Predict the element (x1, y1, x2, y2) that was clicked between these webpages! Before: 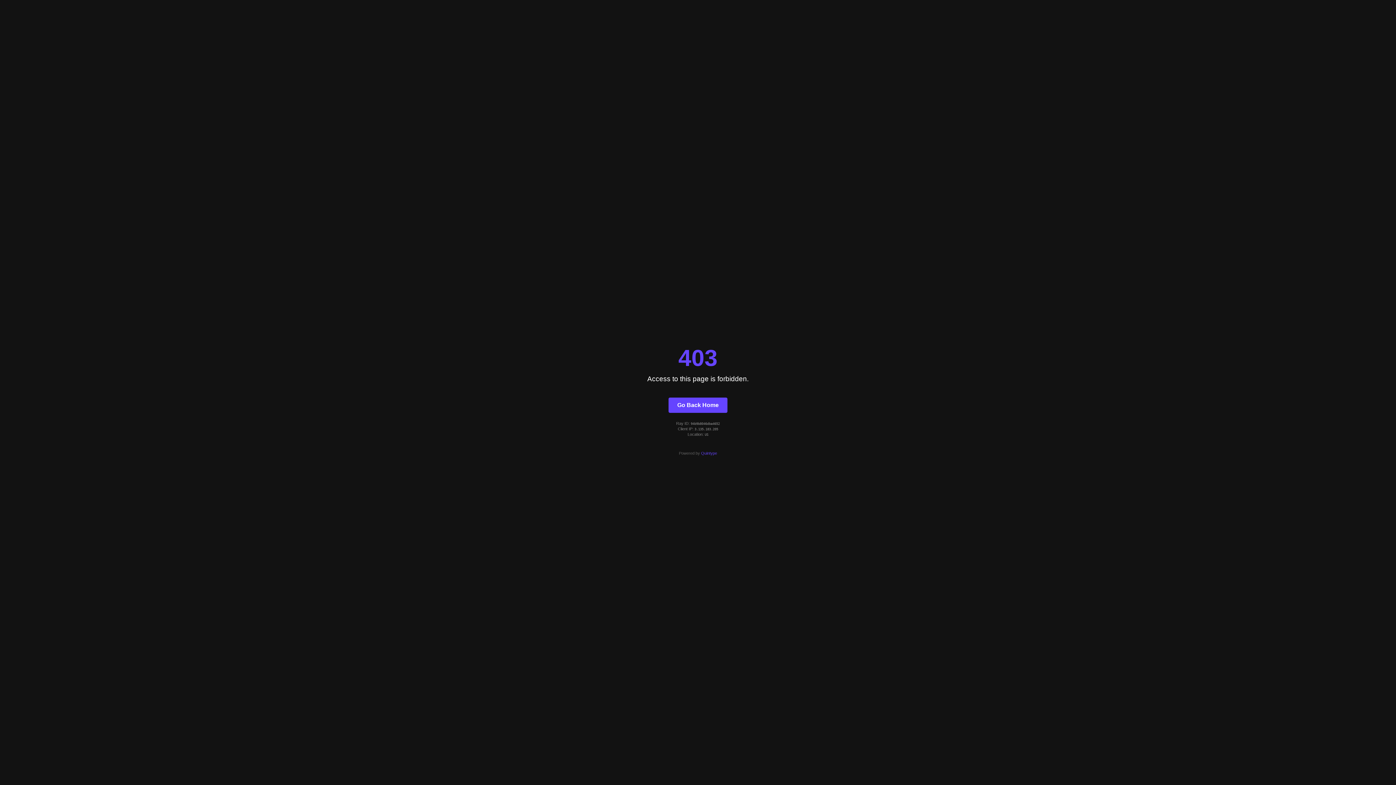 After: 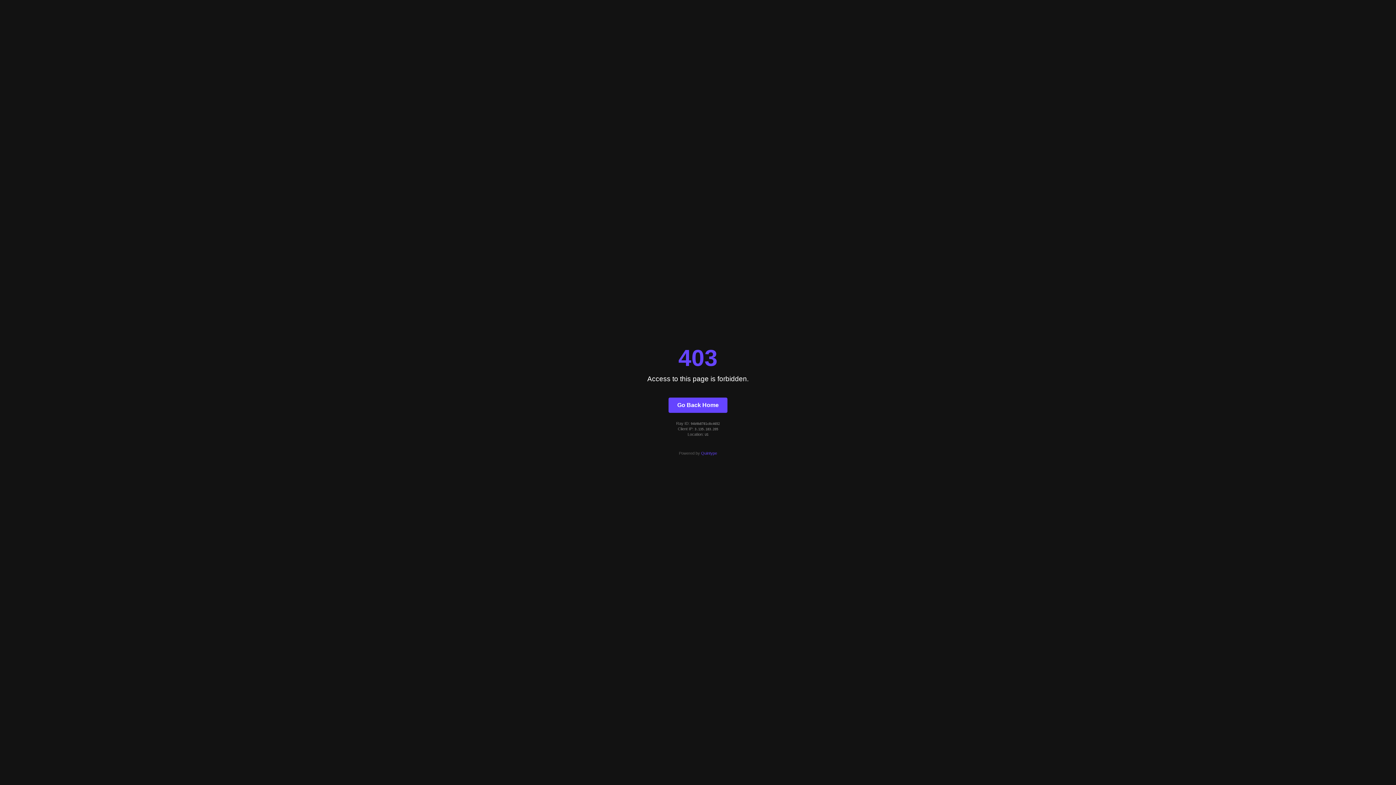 Action: label: Go Back Home bbox: (668, 397, 727, 412)